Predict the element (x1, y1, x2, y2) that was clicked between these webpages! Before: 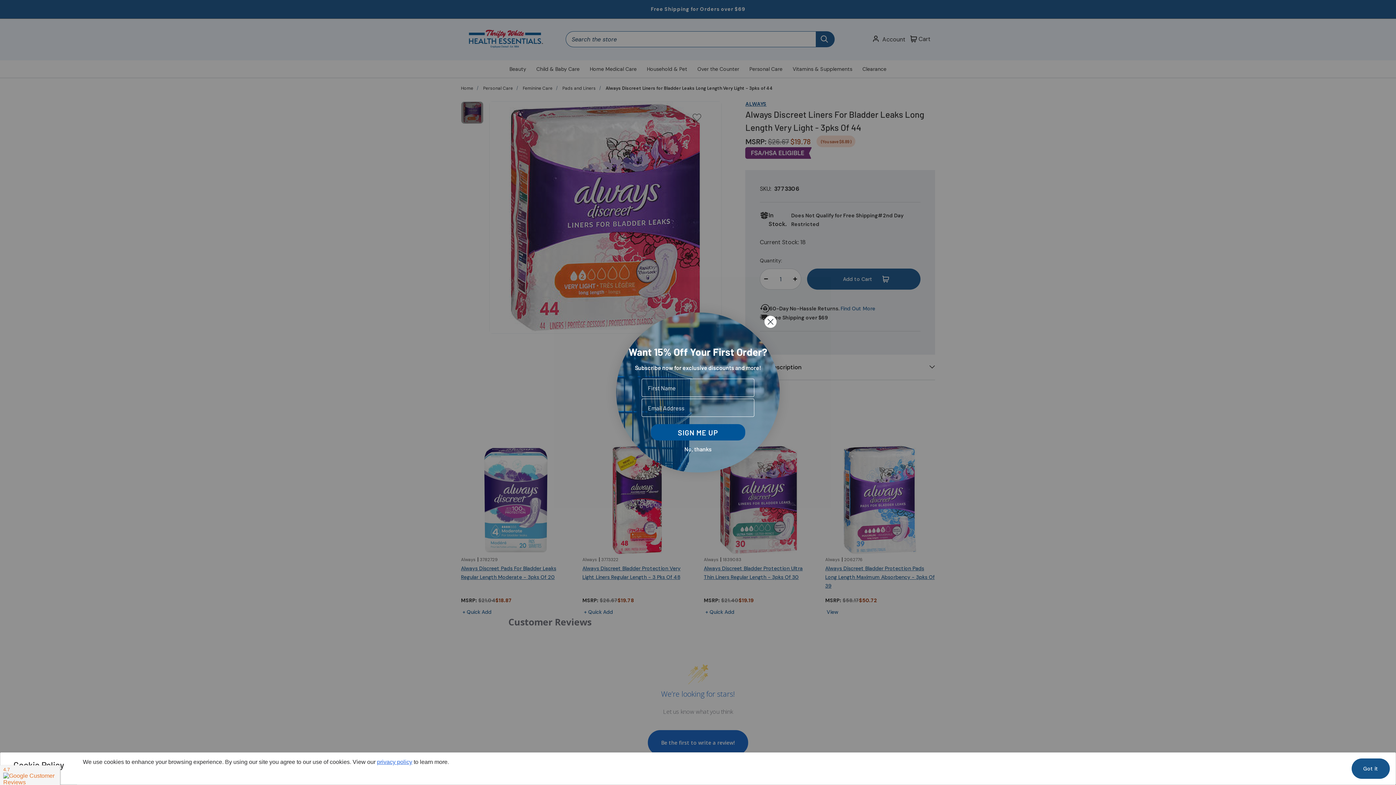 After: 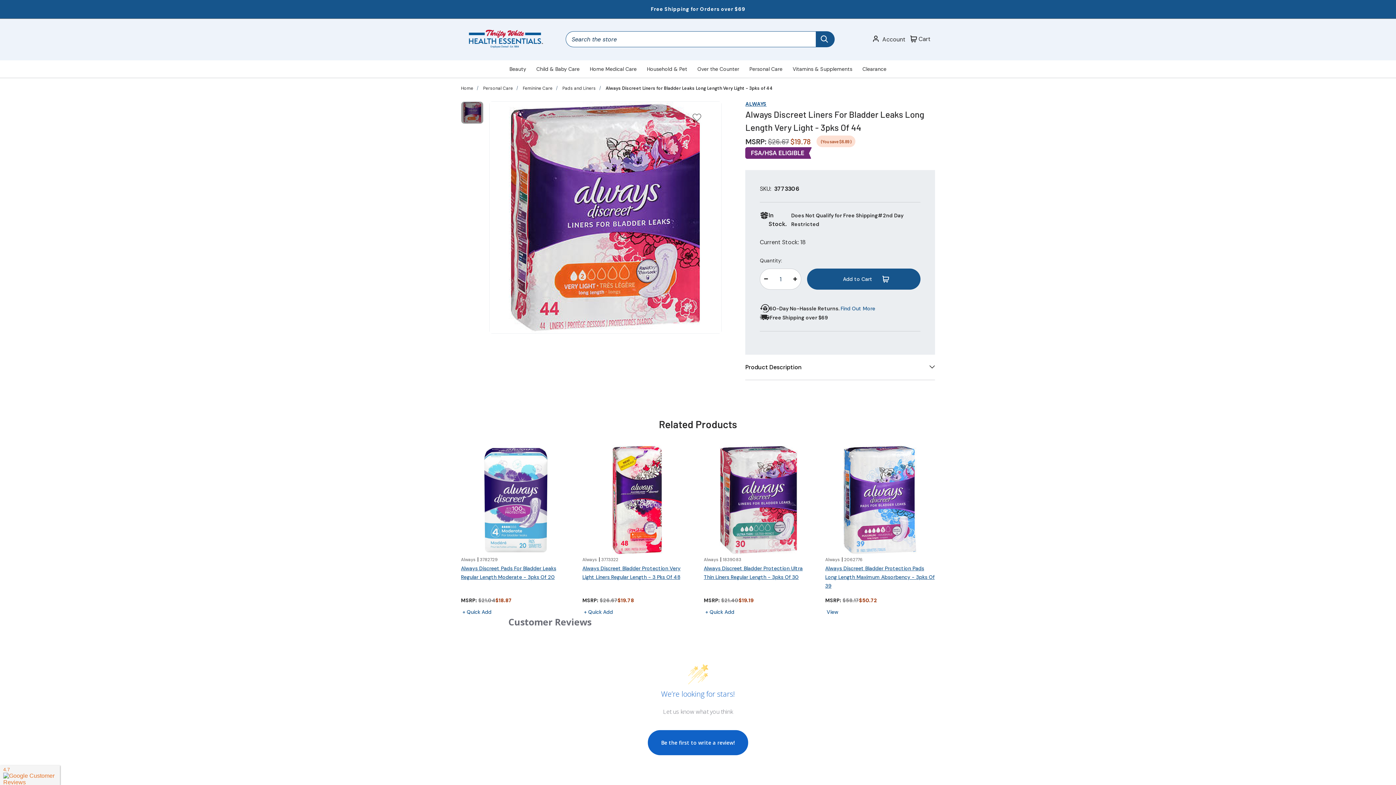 Action: label: Got it bbox: (1352, 758, 1390, 779)